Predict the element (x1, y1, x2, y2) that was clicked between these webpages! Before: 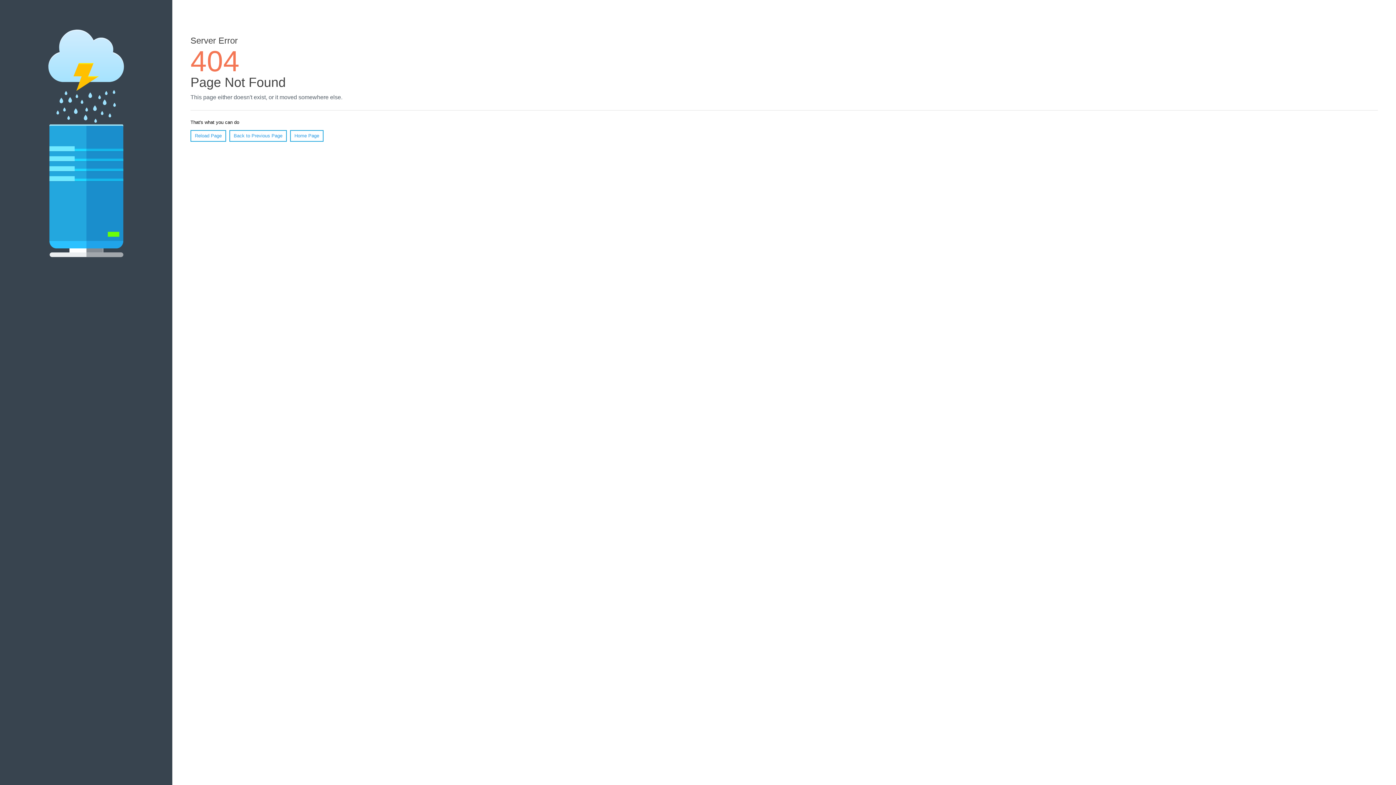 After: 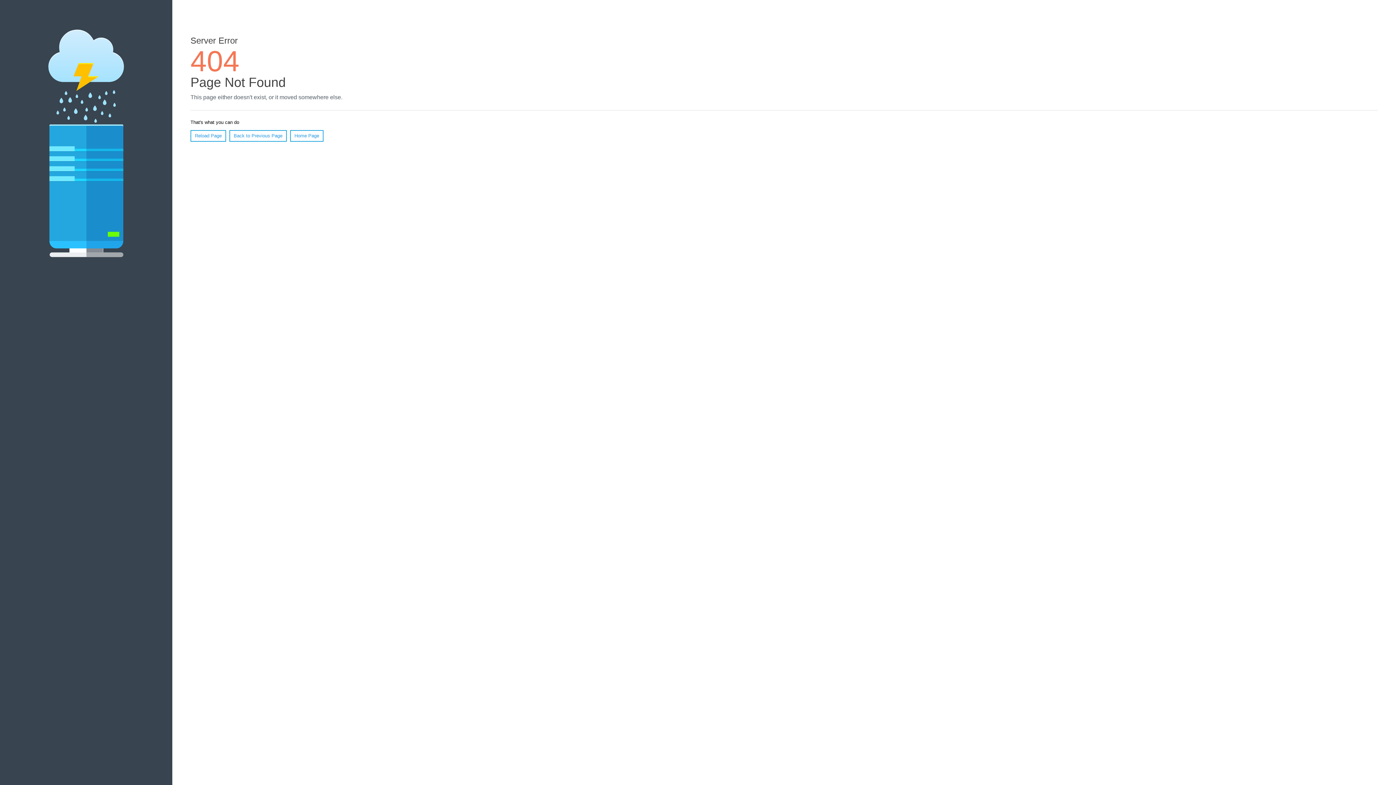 Action: label: Reload Page bbox: (190, 130, 226, 141)